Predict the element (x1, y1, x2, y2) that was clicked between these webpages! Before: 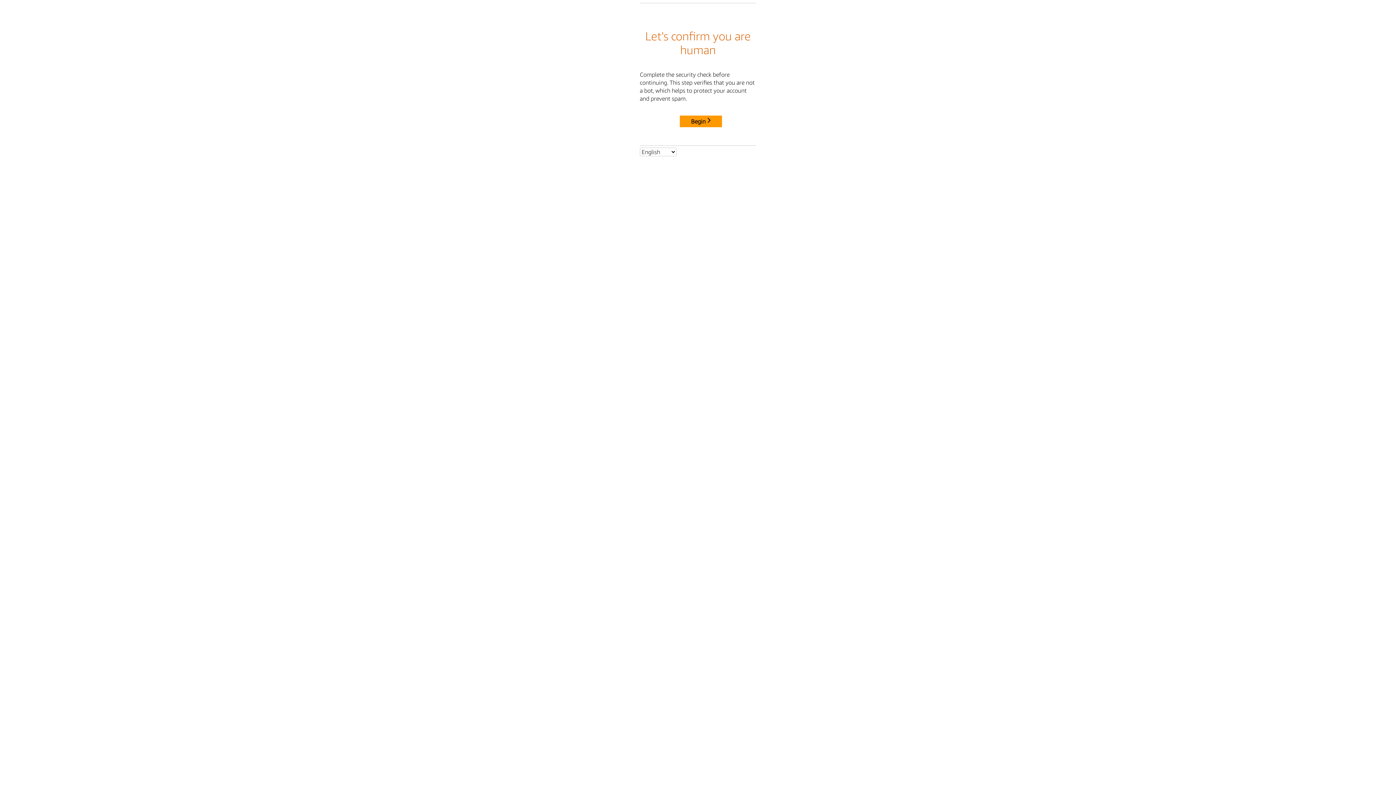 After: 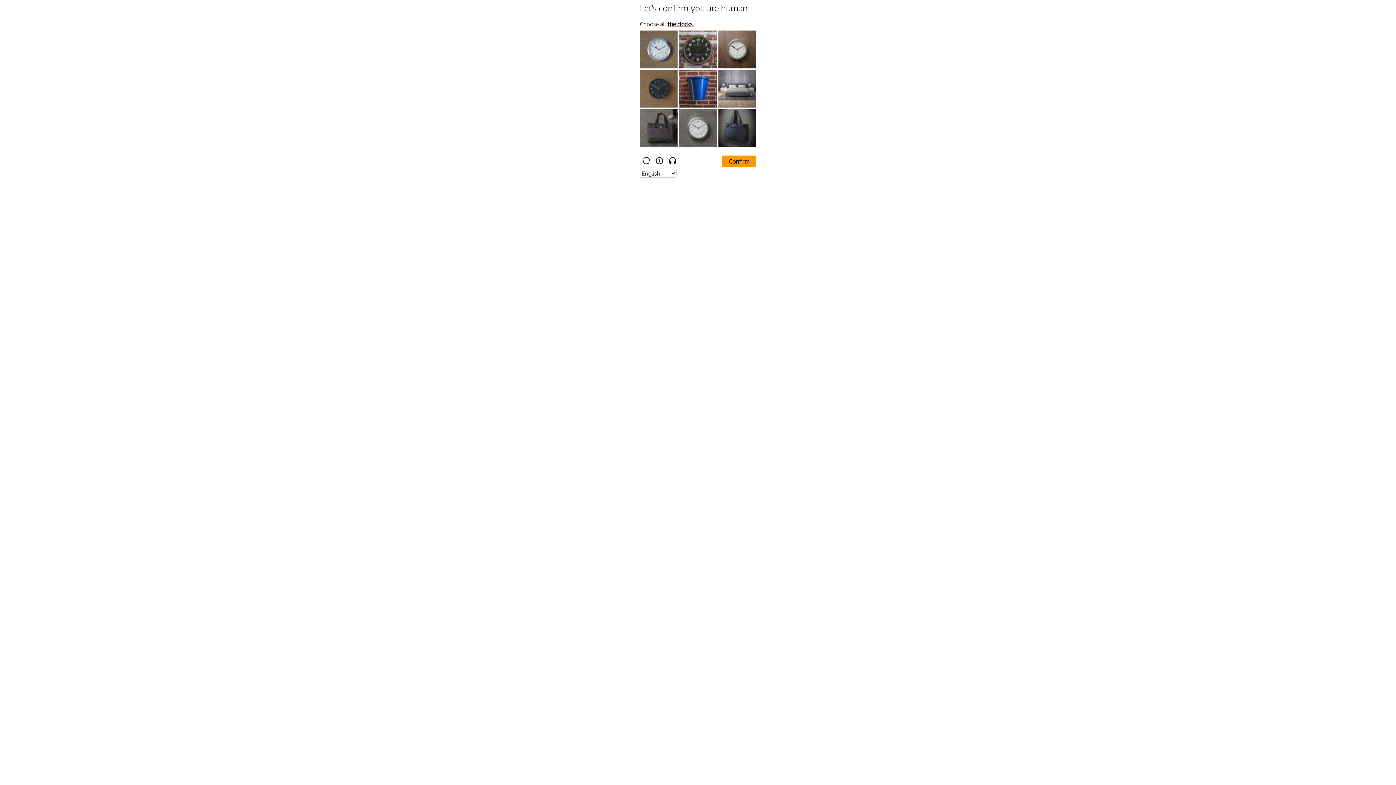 Action: bbox: (680, 115, 722, 127) label: Begin